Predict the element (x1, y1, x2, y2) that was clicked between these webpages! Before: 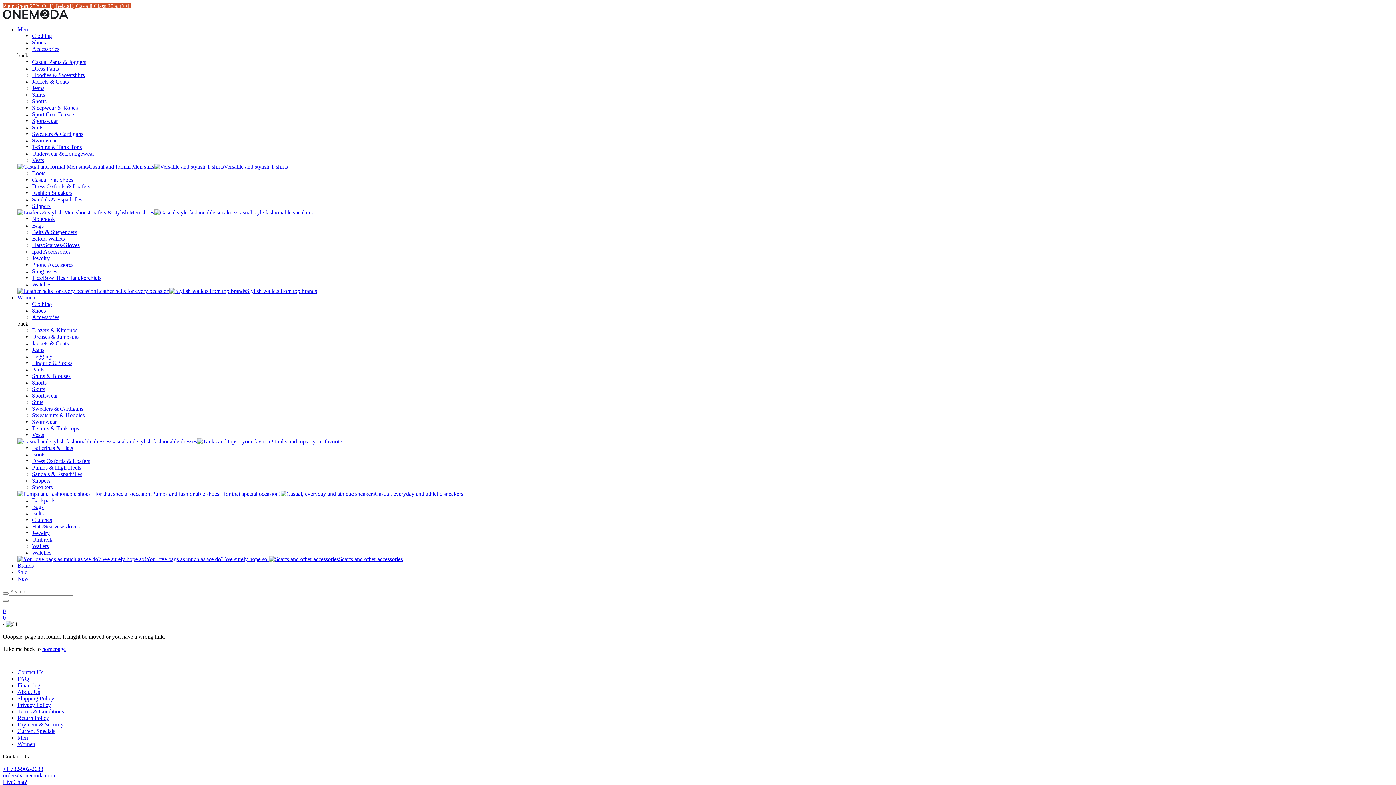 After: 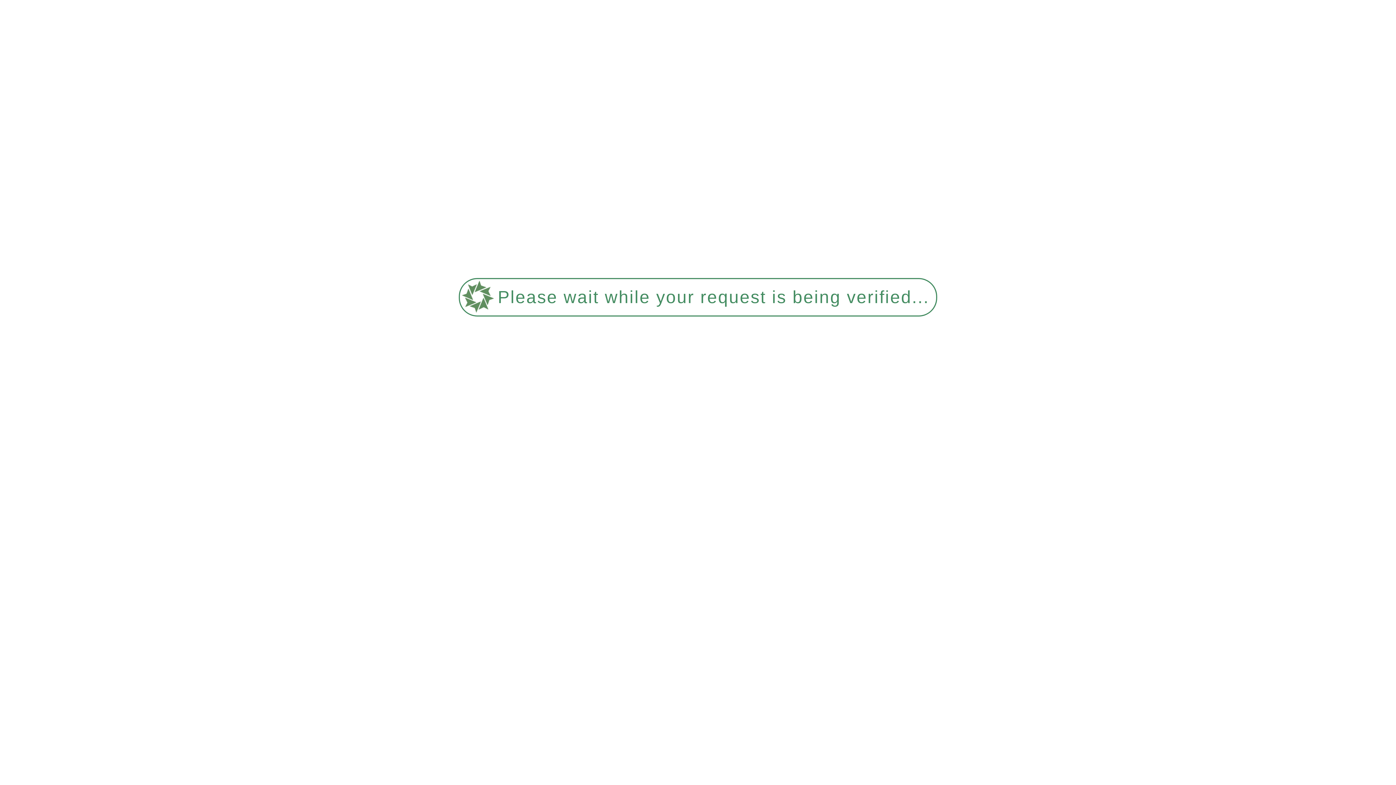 Action: label: Casual and stylish fashionable dresses bbox: (17, 438, 197, 444)